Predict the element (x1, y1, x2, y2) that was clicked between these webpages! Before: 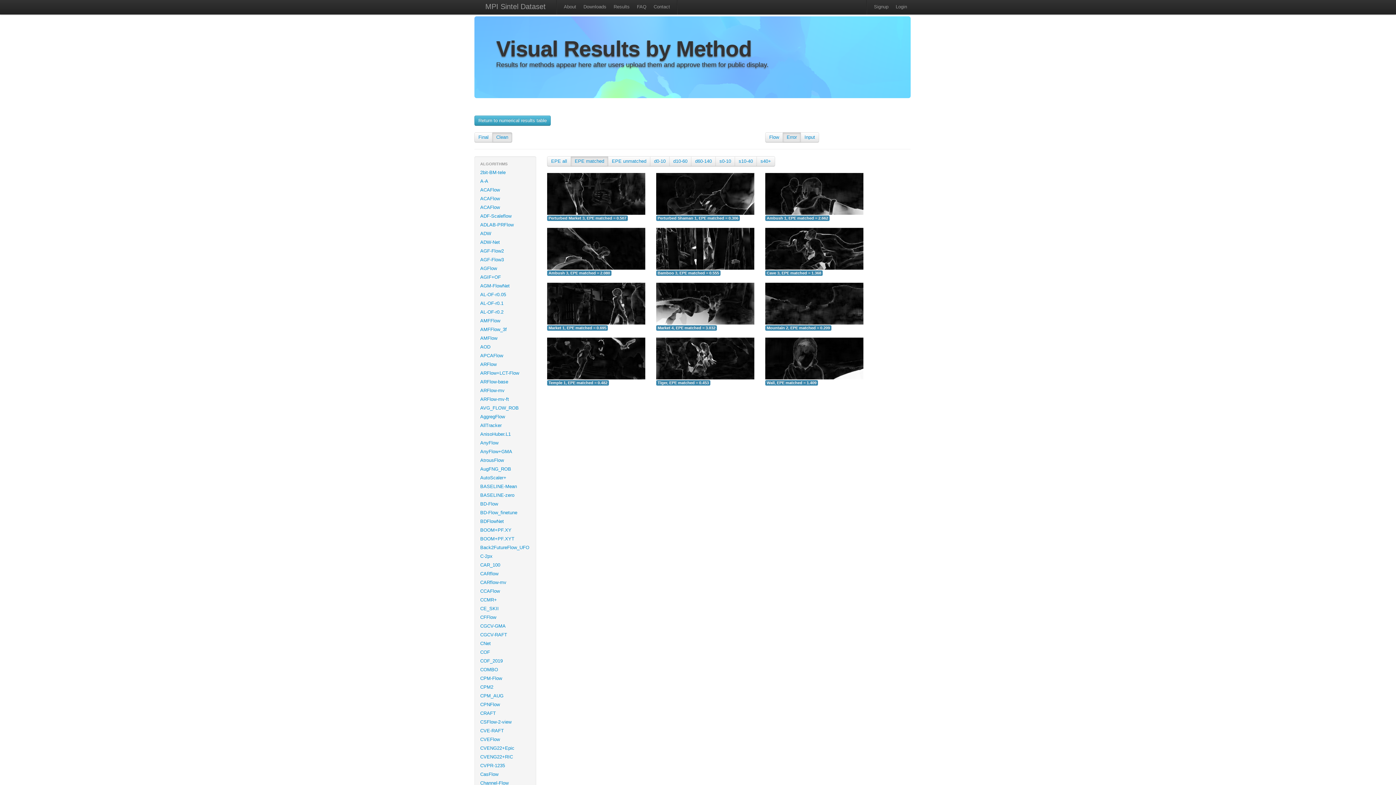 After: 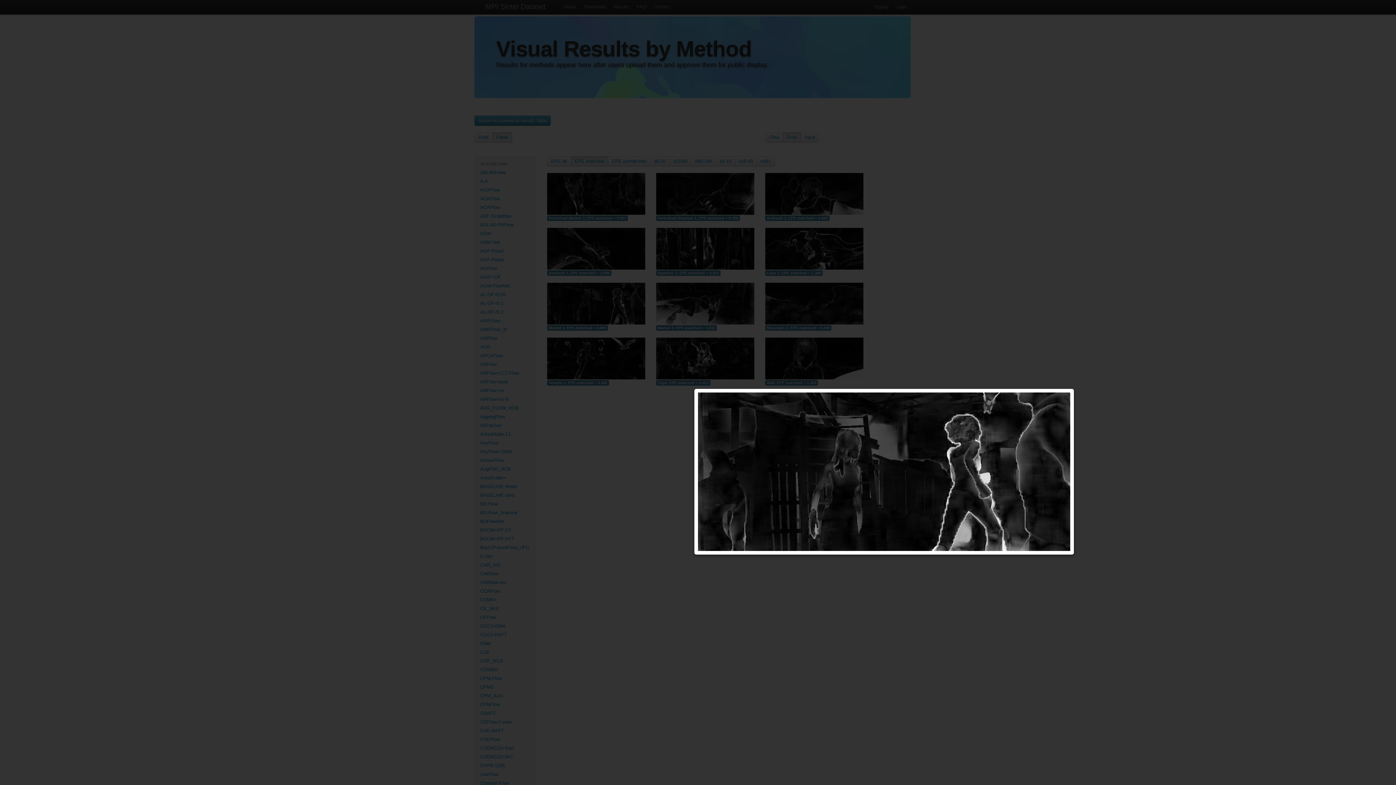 Action: bbox: (547, 300, 645, 306) label:  